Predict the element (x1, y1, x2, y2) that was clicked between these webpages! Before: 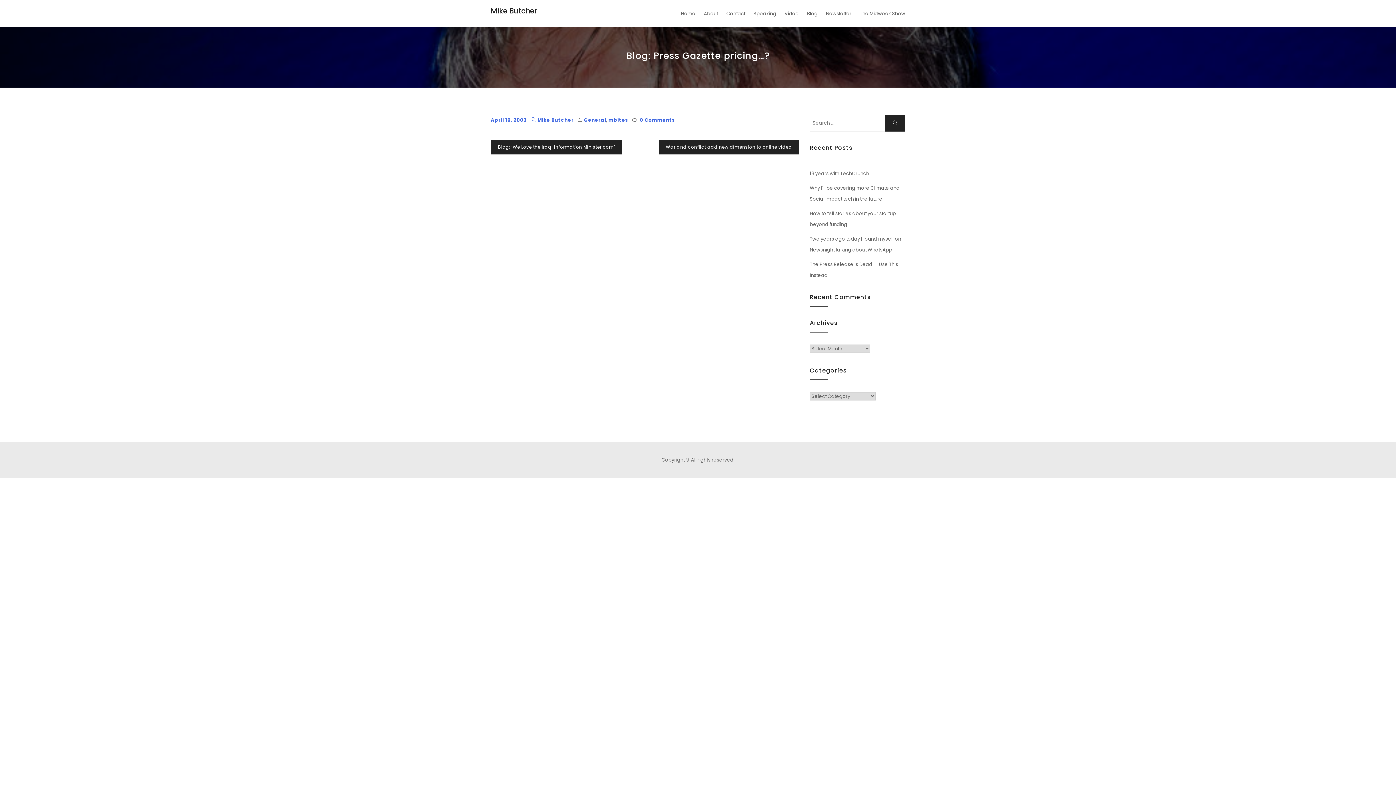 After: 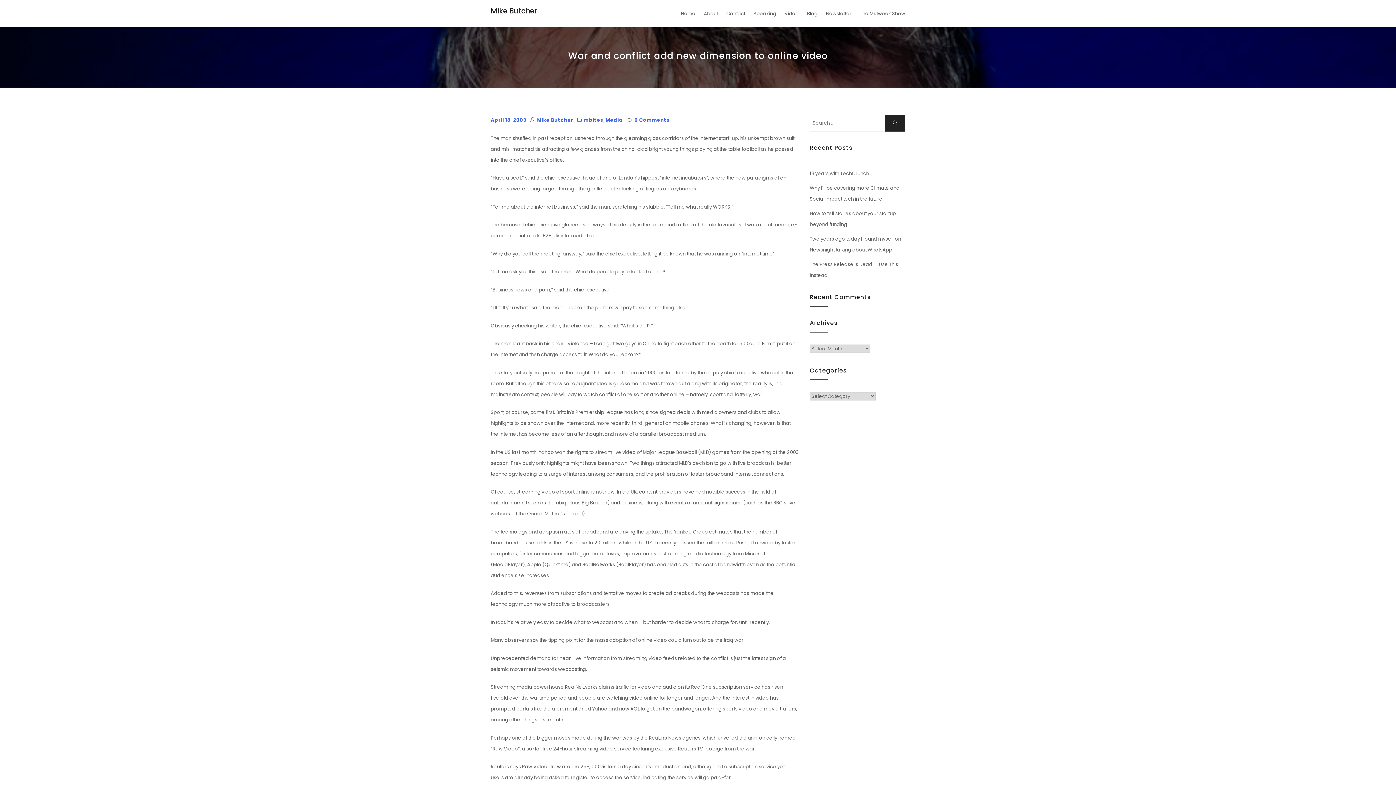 Action: bbox: (658, 140, 799, 154) label: War and conflict add new dimension to online video